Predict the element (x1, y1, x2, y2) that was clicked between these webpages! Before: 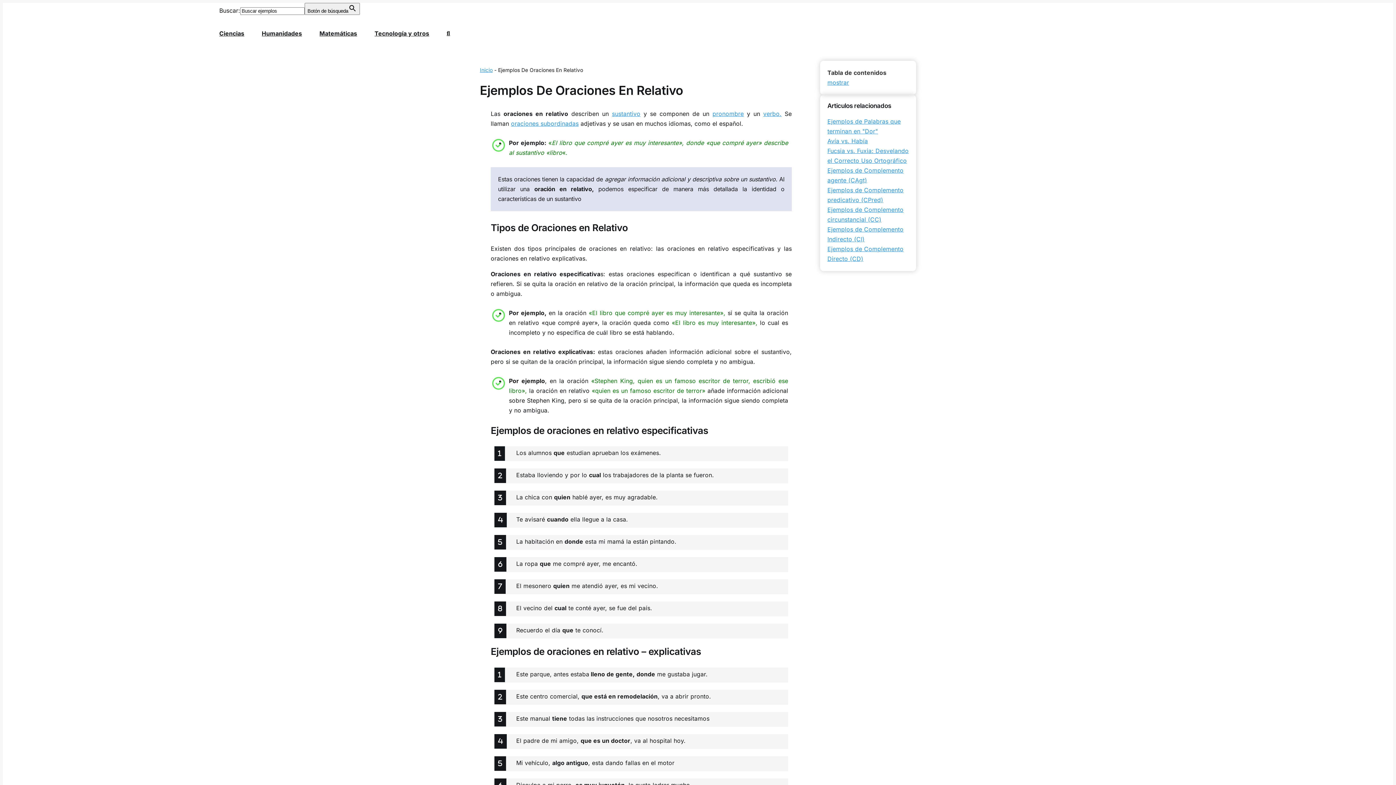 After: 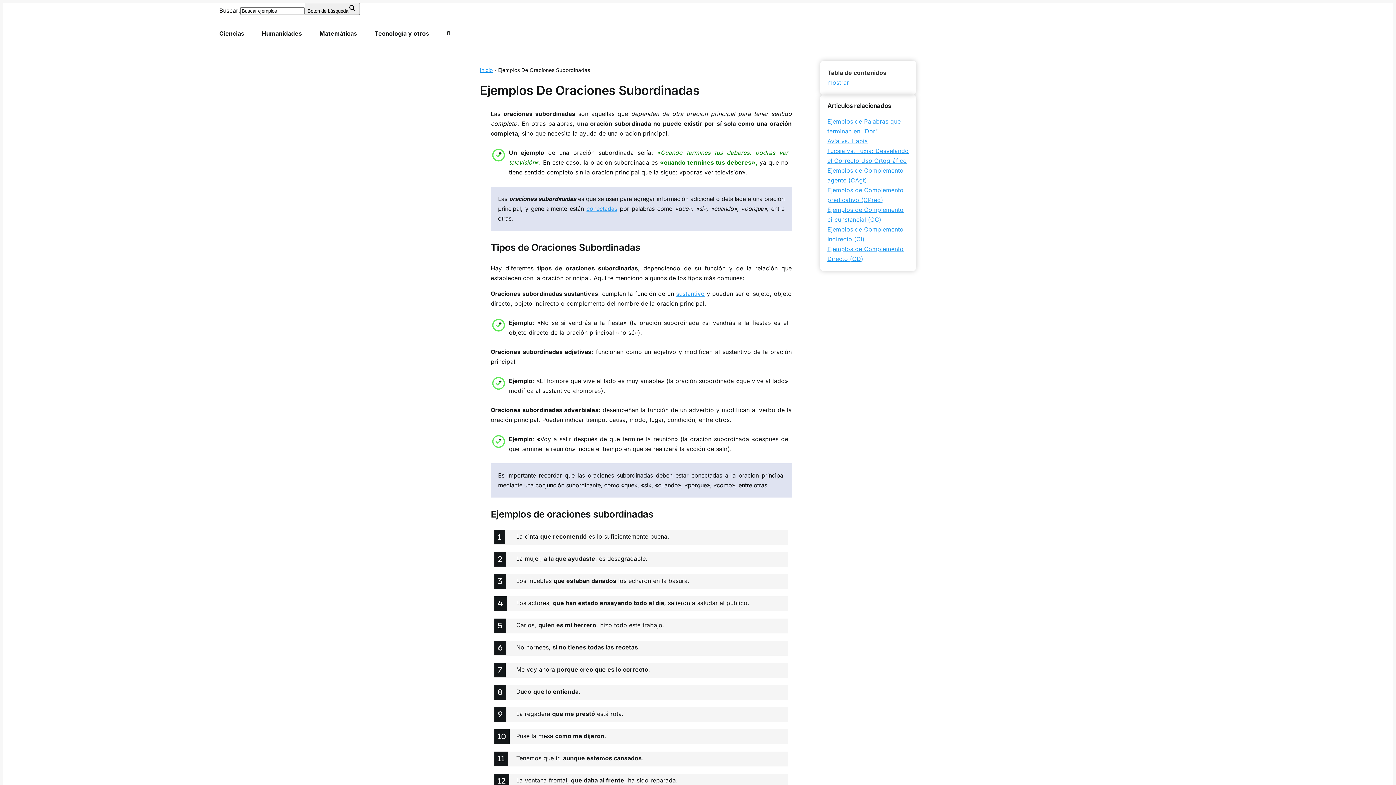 Action: bbox: (511, 120, 578, 127) label: oraciones subordinadas